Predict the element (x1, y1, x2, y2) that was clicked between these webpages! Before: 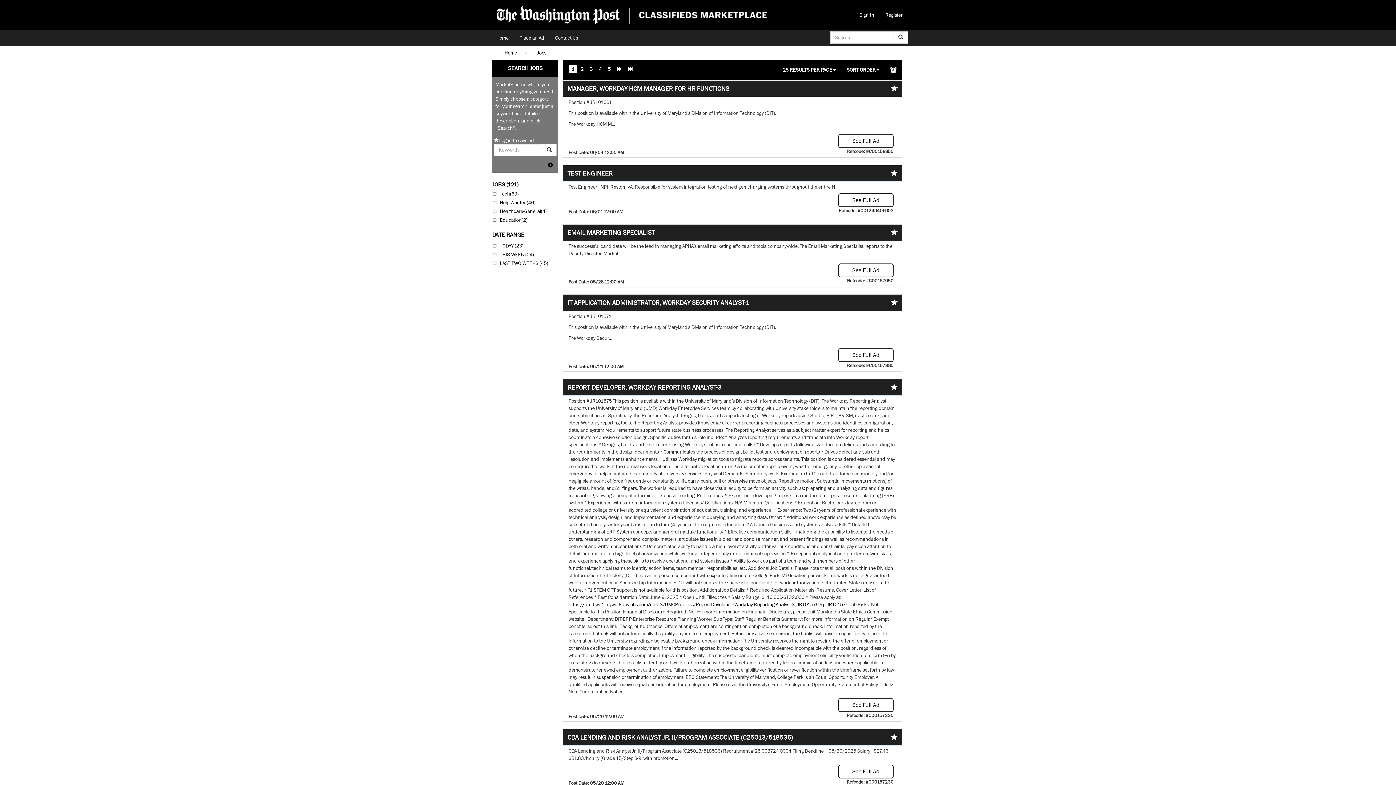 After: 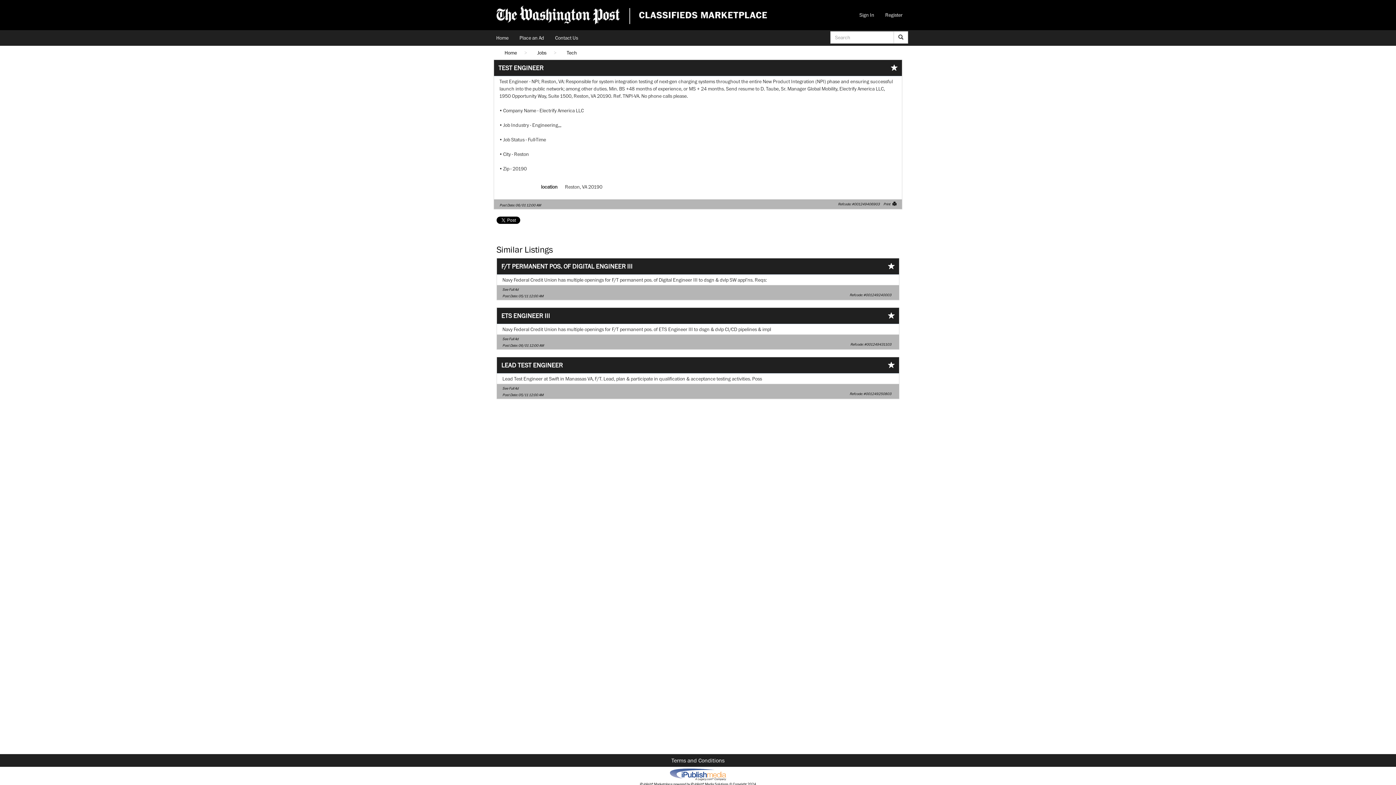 Action: bbox: (838, 193, 893, 207) label: See Full Ad